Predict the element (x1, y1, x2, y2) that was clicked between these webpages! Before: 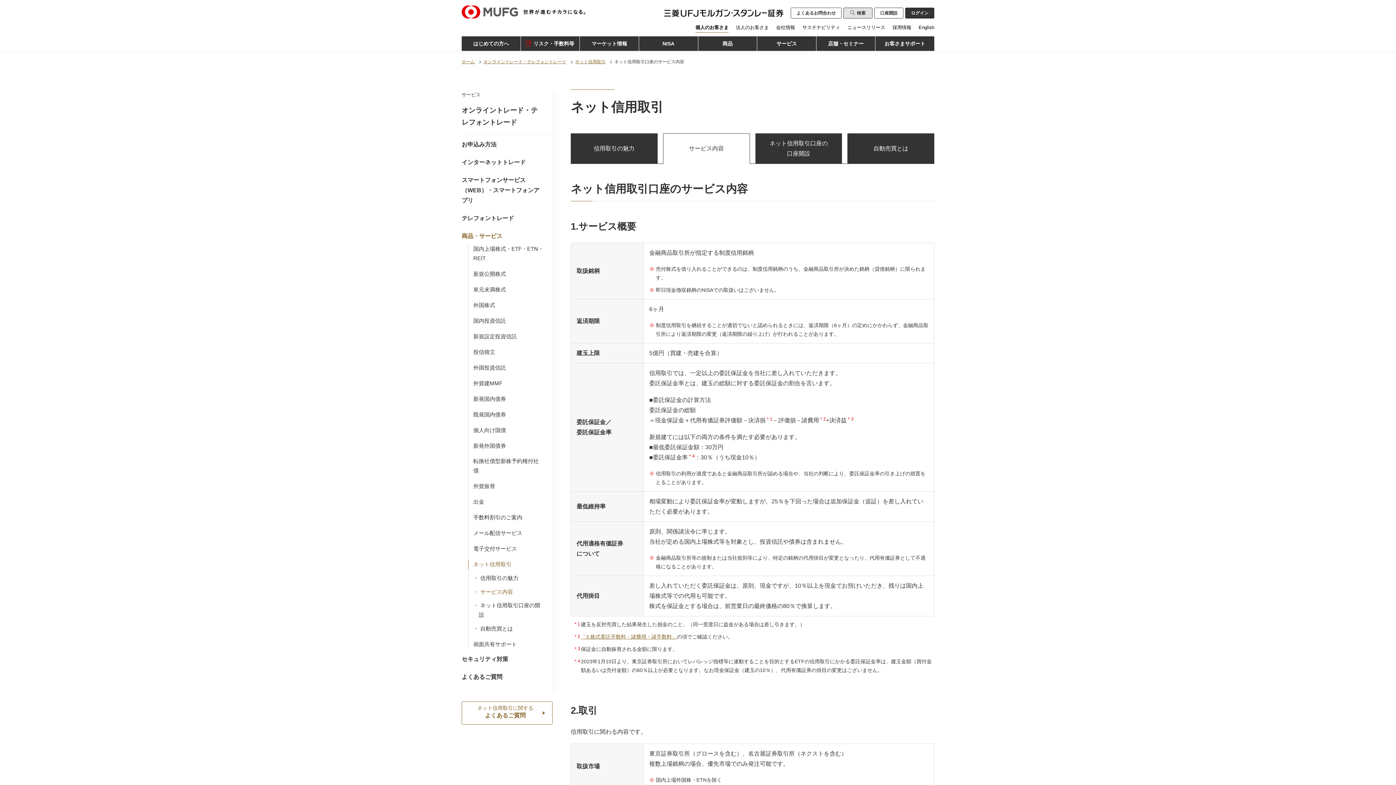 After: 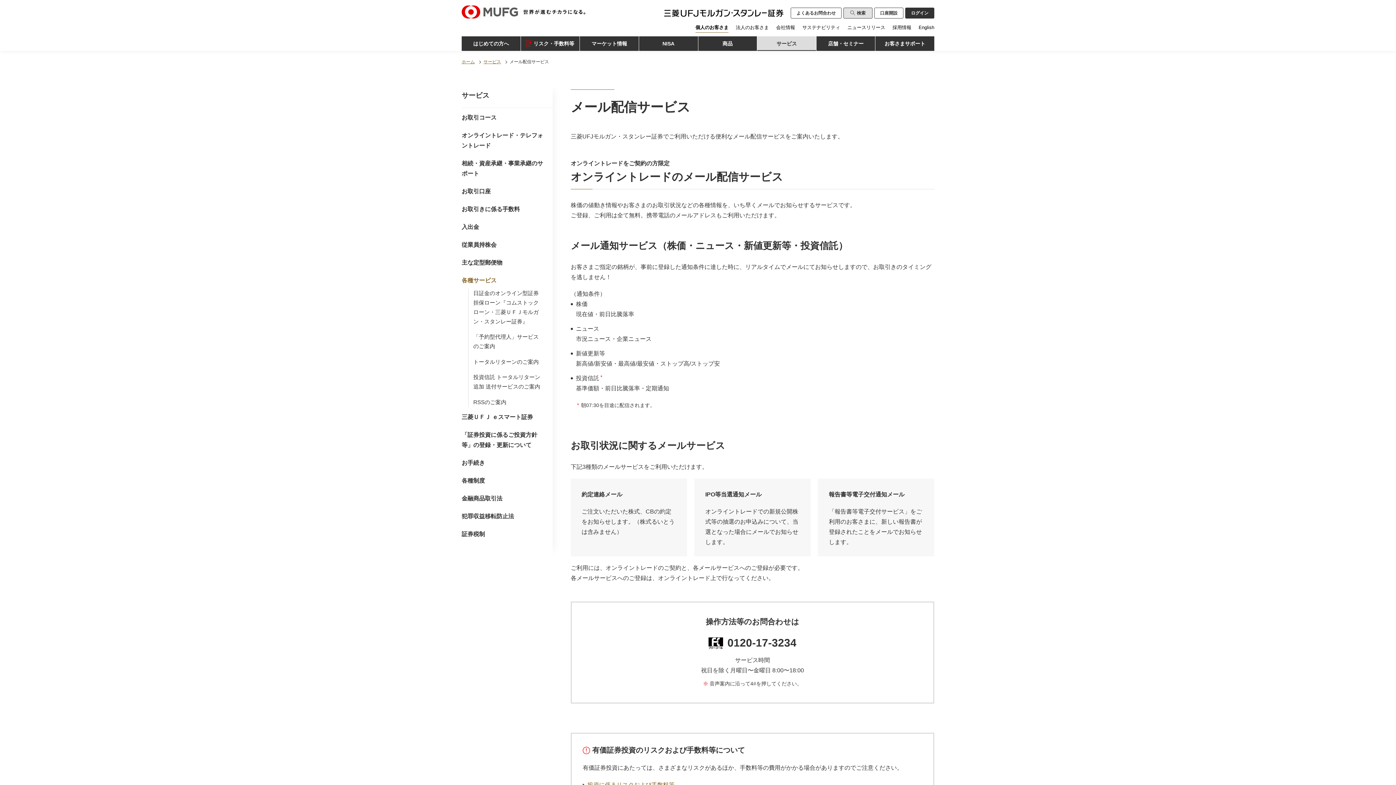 Action: bbox: (468, 528, 522, 538) label: メール配信サービス